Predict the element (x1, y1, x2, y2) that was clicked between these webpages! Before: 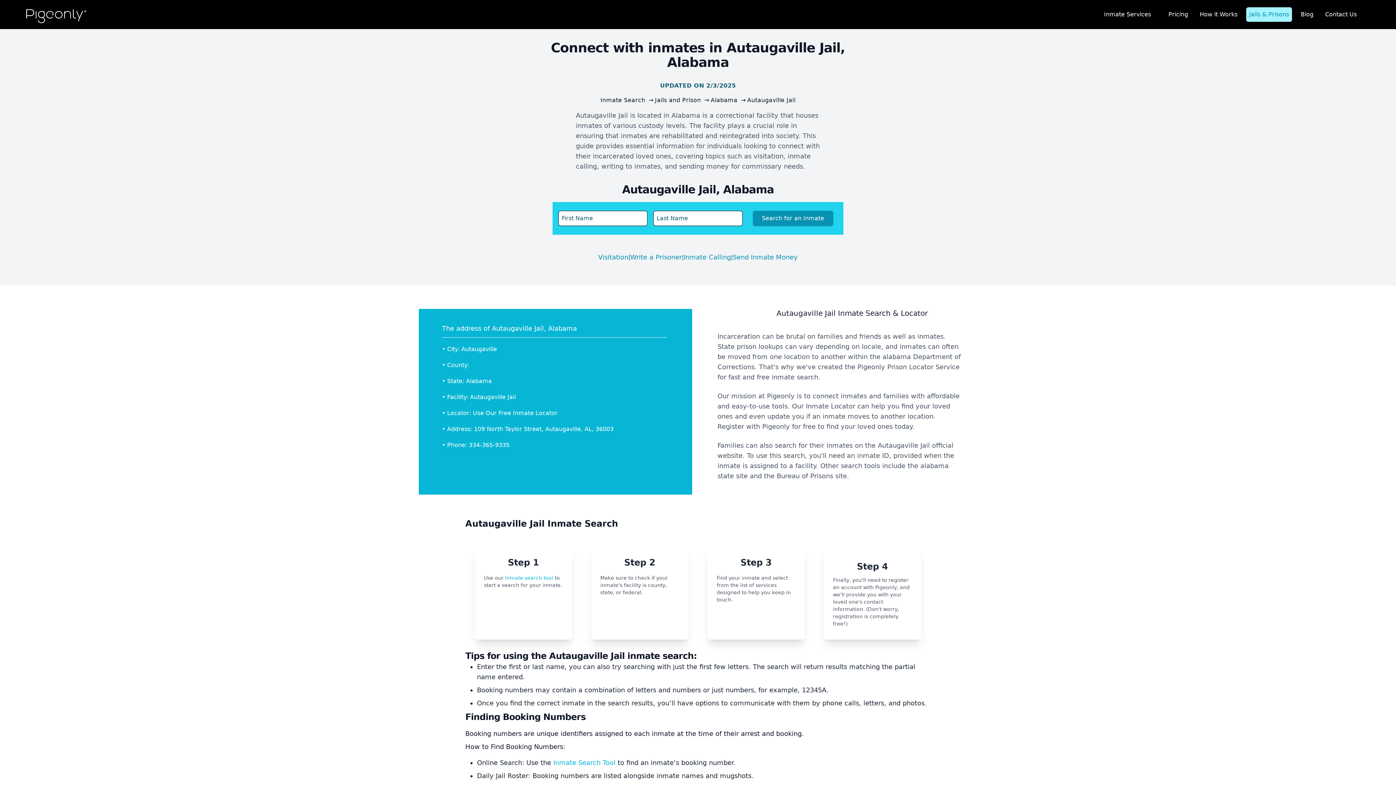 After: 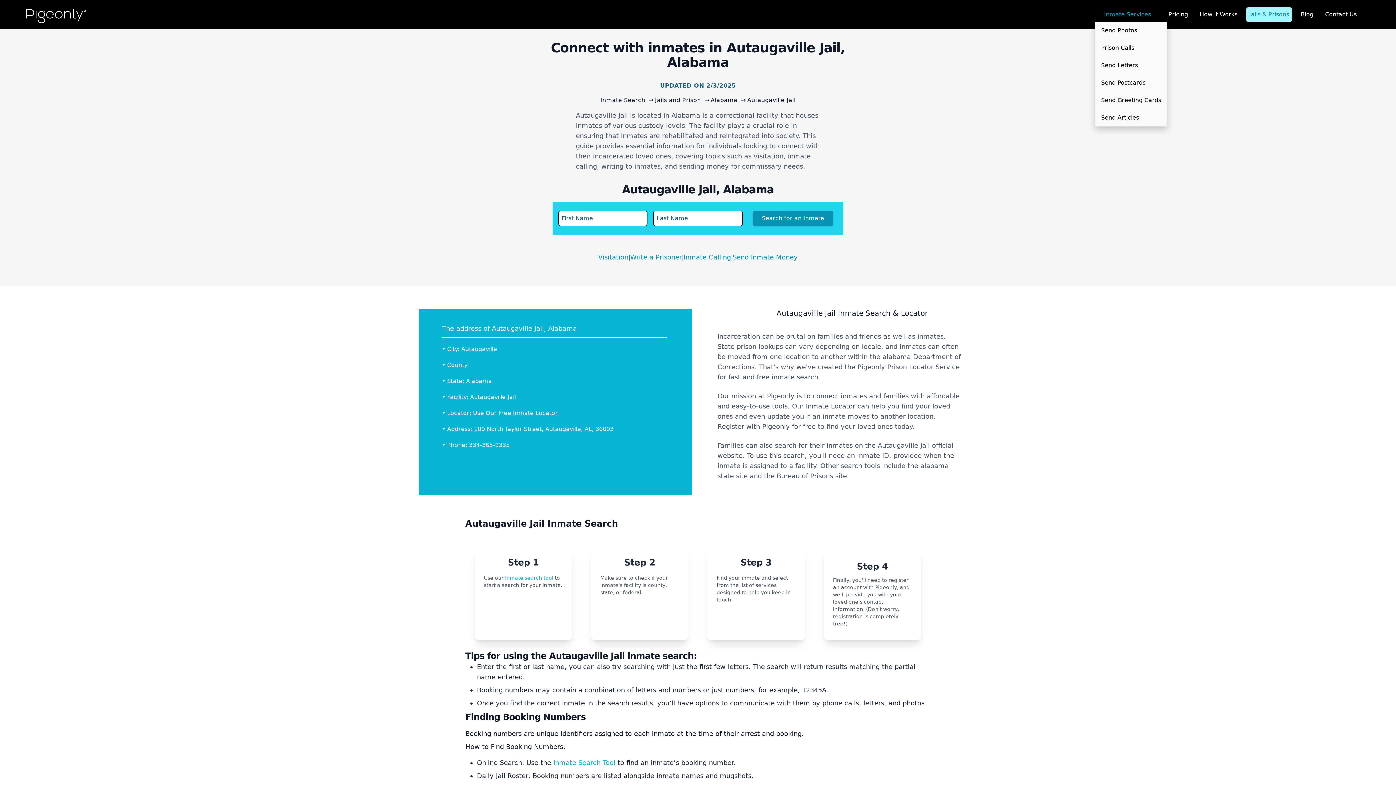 Action: bbox: (1101, 7, 1154, 21) label: Inmate Services